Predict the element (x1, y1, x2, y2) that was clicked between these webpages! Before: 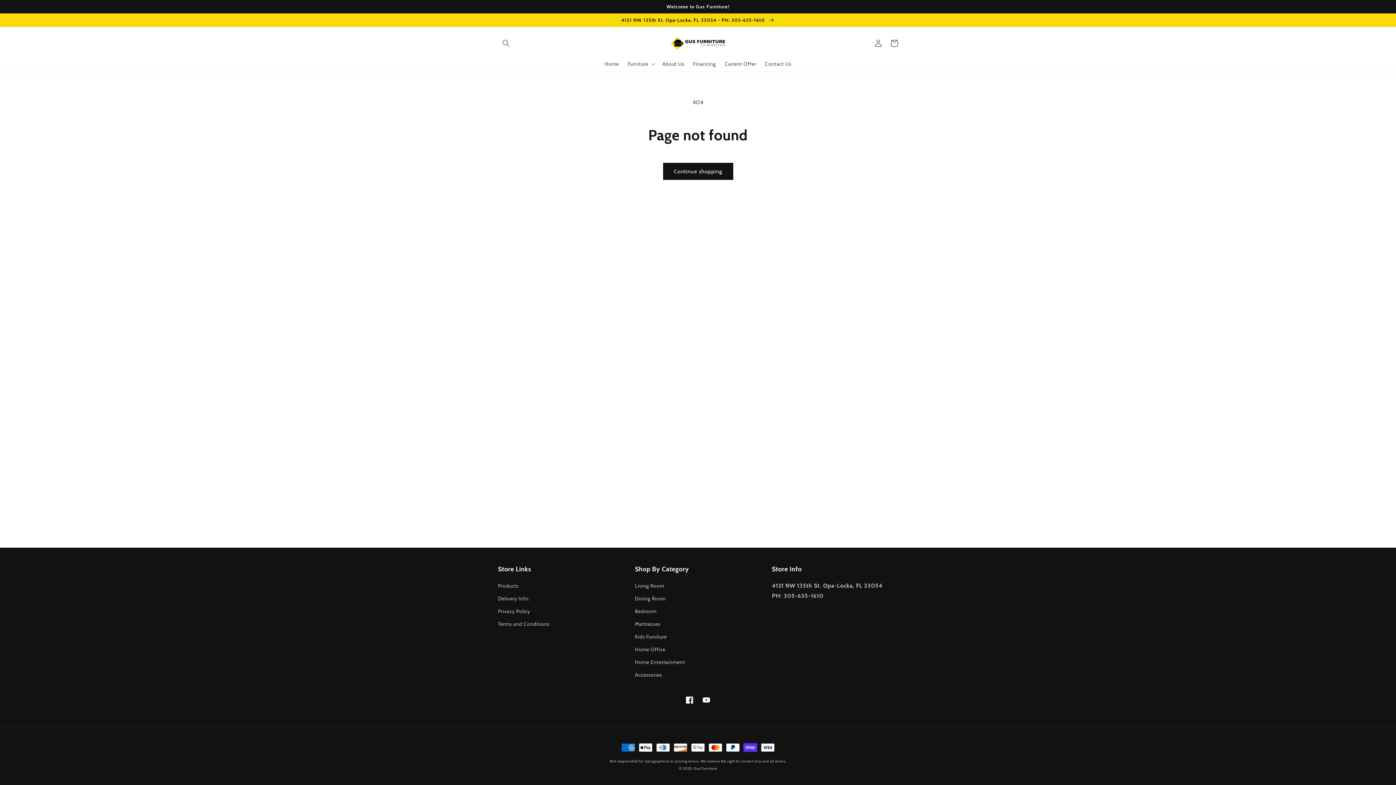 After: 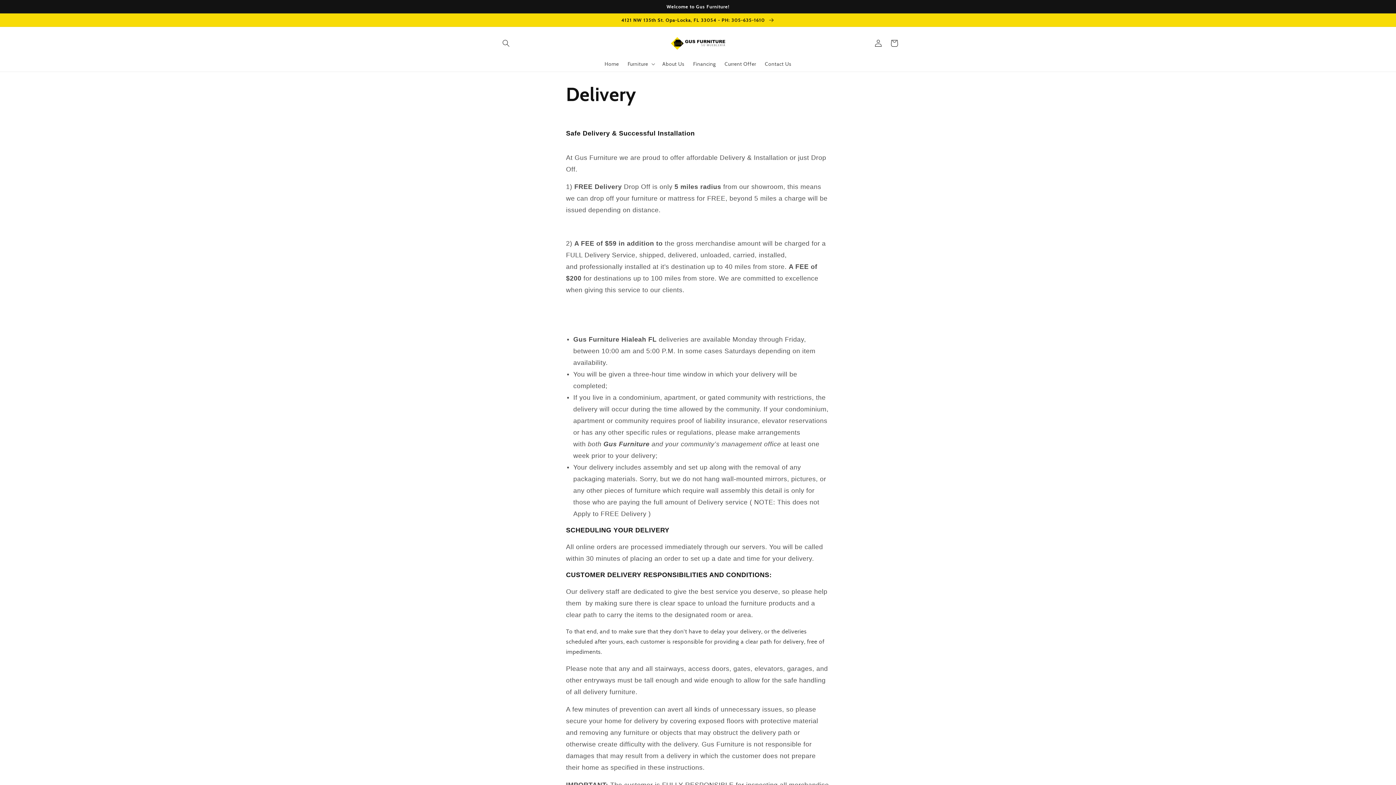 Action: bbox: (498, 592, 529, 605) label: Delivery Info.